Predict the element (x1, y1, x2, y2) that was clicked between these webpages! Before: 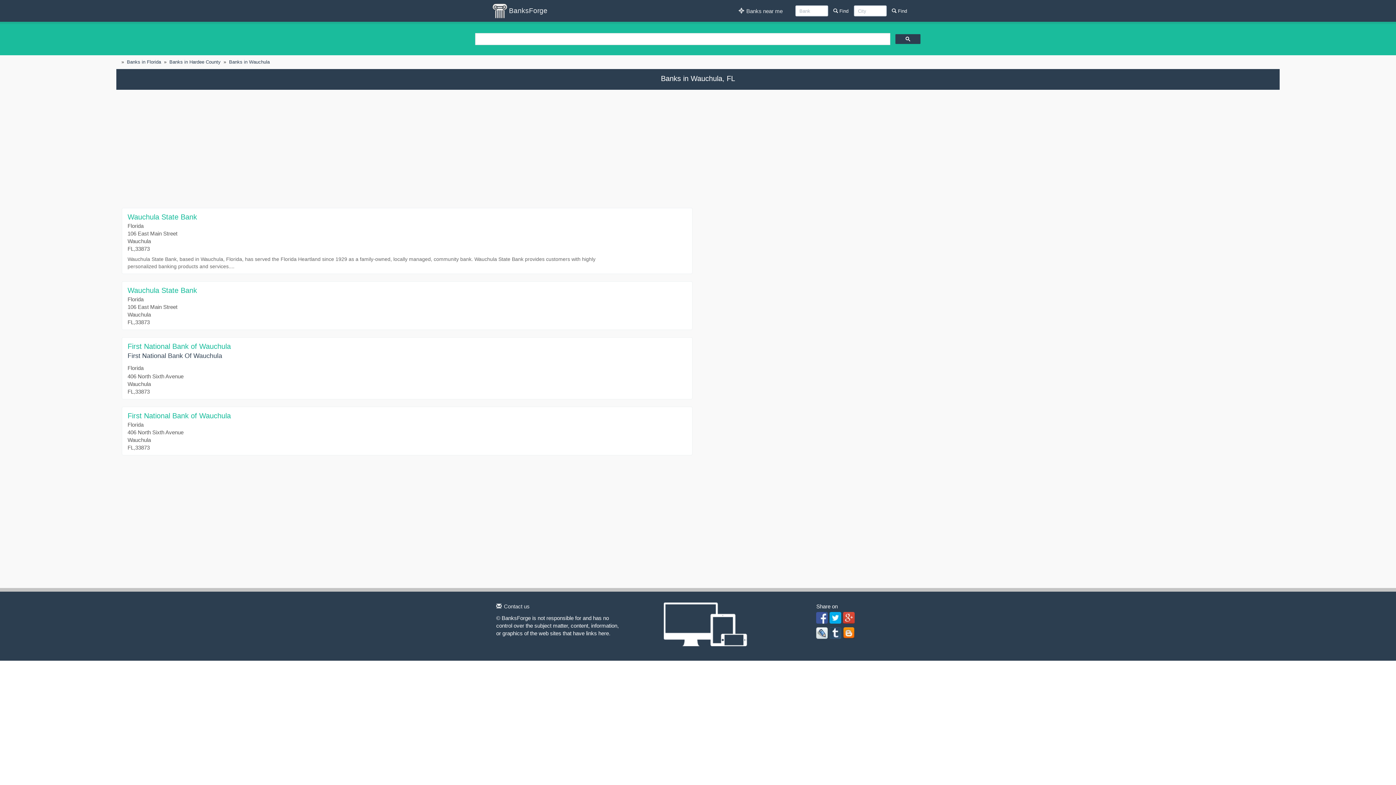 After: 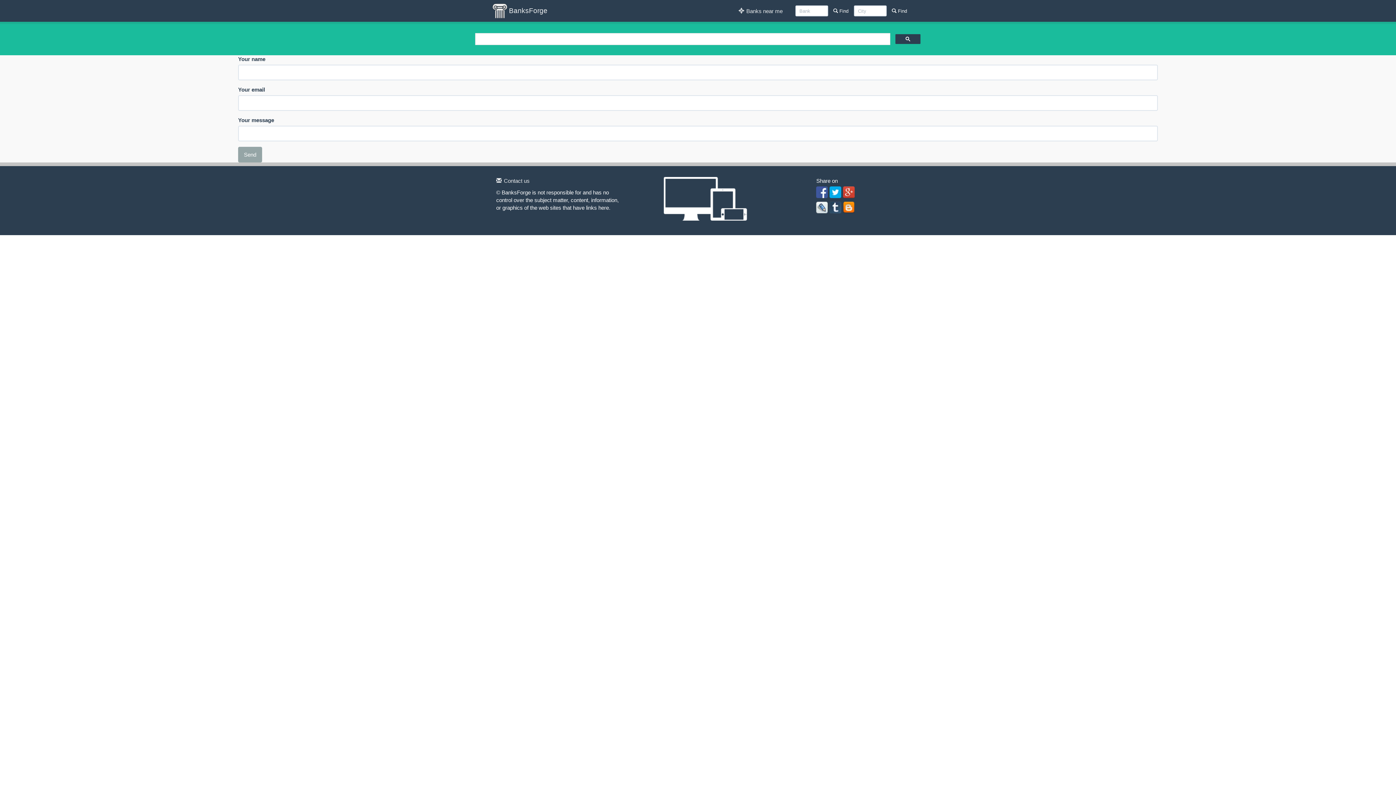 Action: bbox: (504, 603, 529, 609) label: Contact us